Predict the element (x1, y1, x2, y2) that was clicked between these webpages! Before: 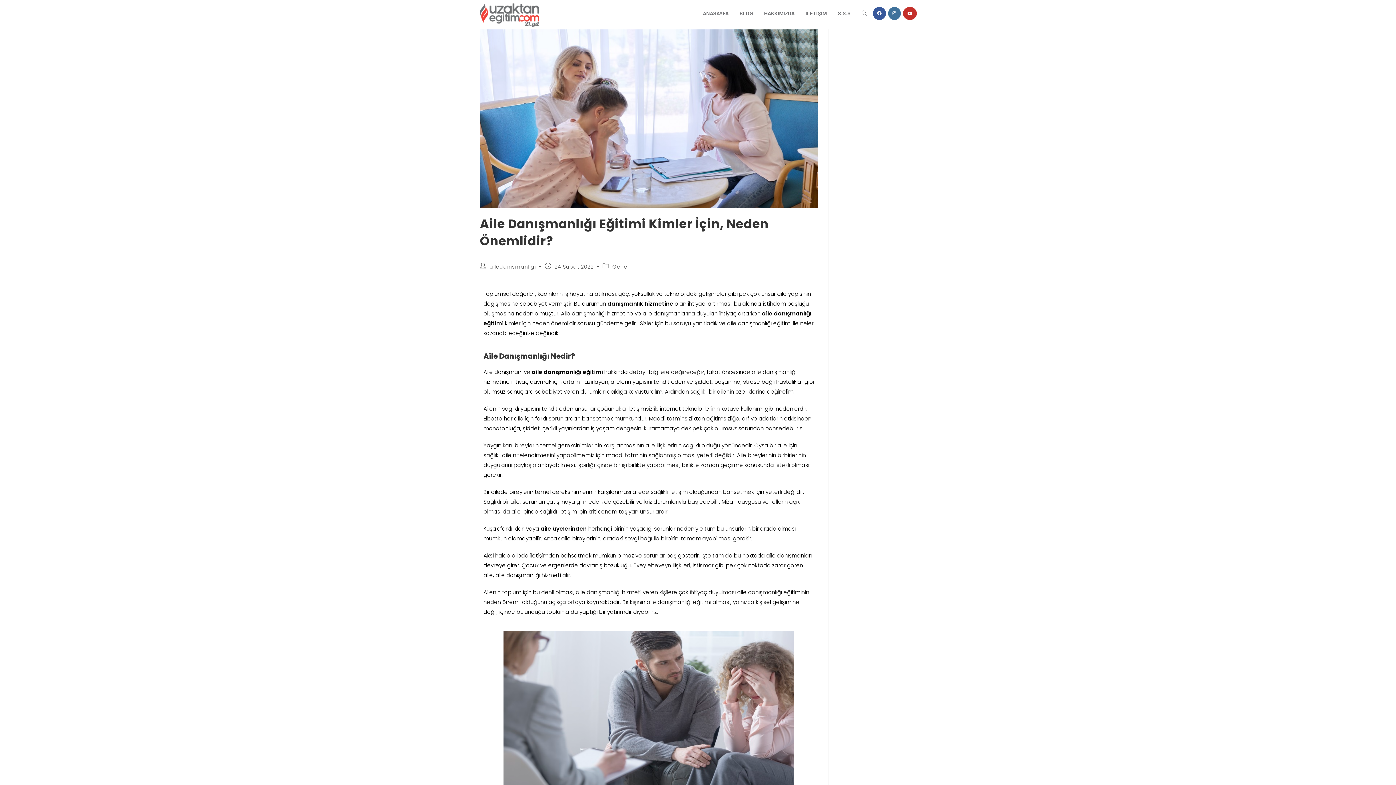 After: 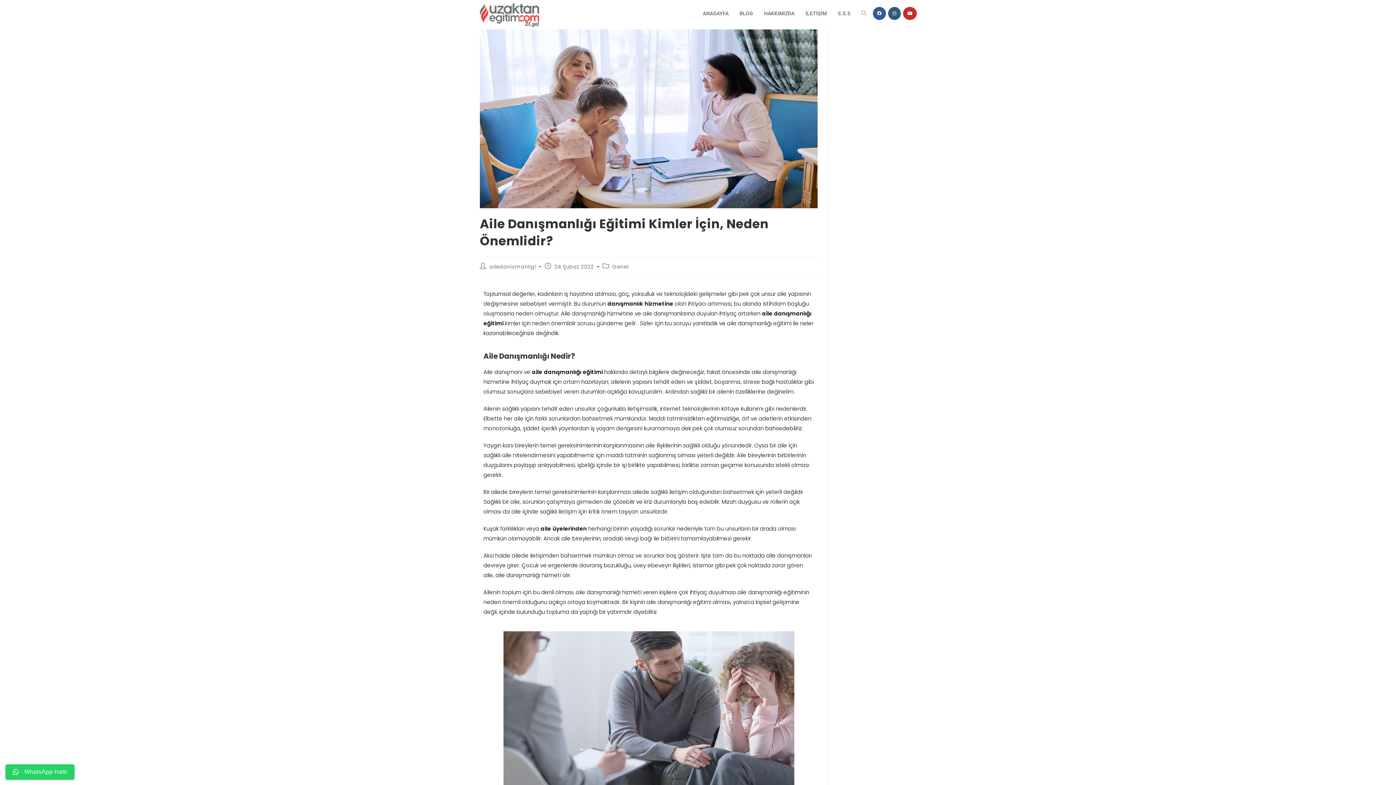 Action: label: Instagram (opens in a new tab) bbox: (888, 6, 901, 20)